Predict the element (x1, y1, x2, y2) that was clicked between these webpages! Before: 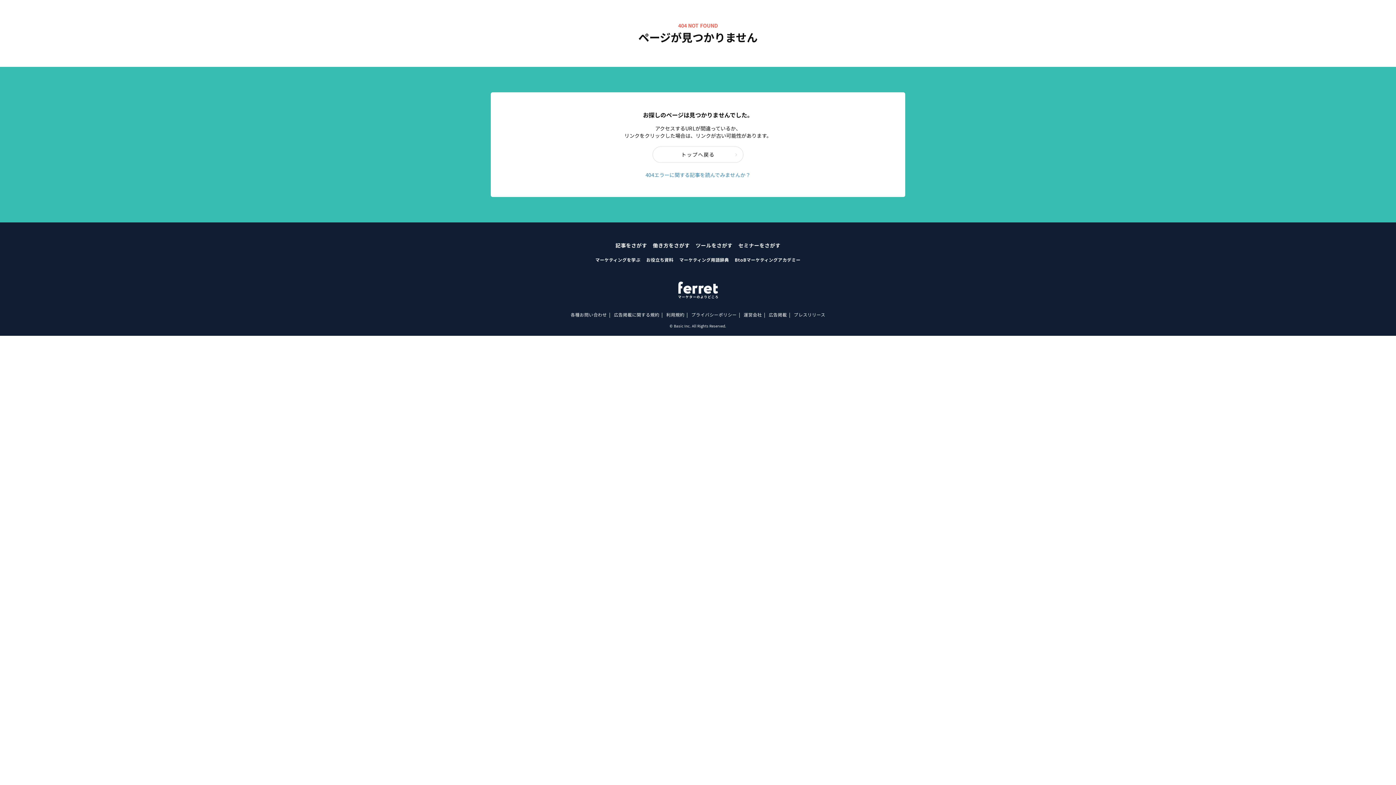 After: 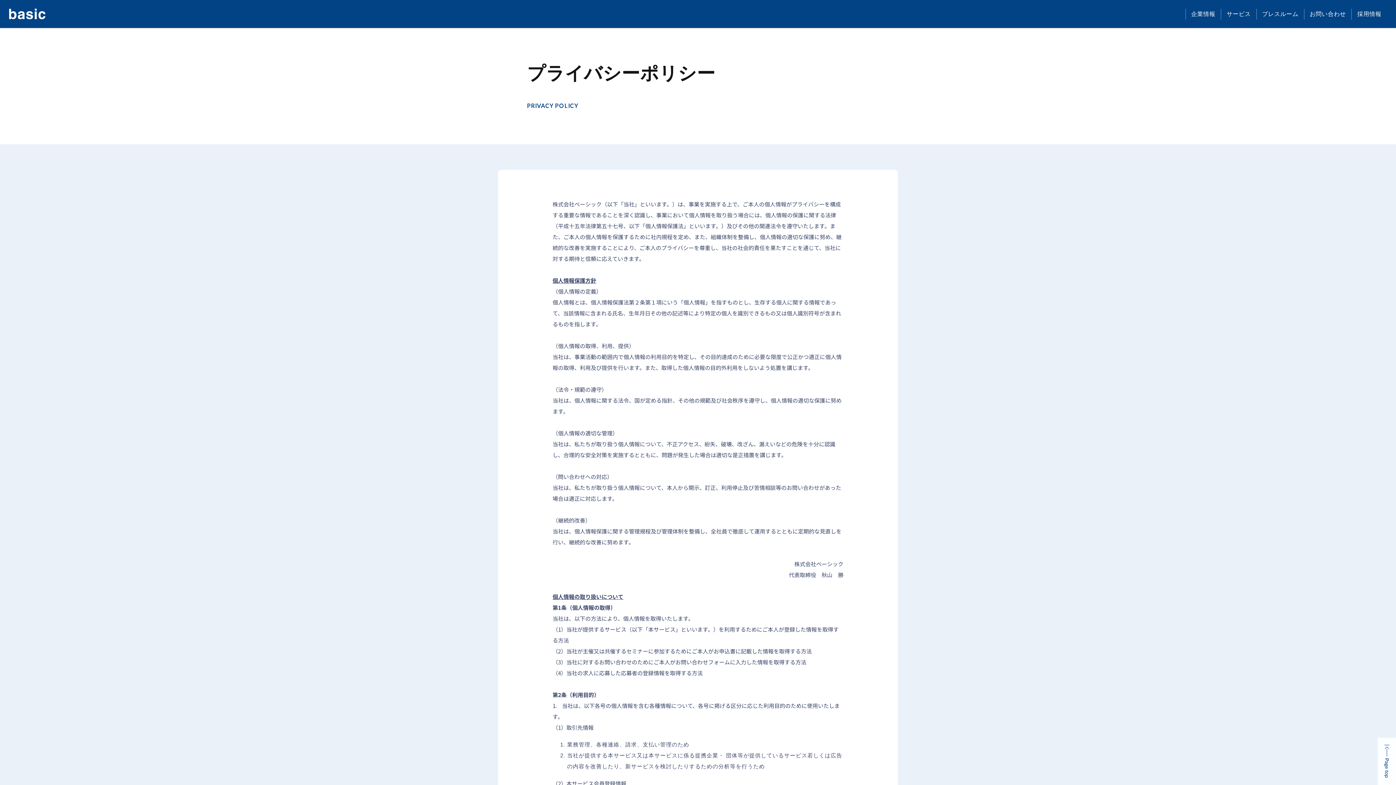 Action: bbox: (691, 311, 737, 317) label: プライバシーポリシー